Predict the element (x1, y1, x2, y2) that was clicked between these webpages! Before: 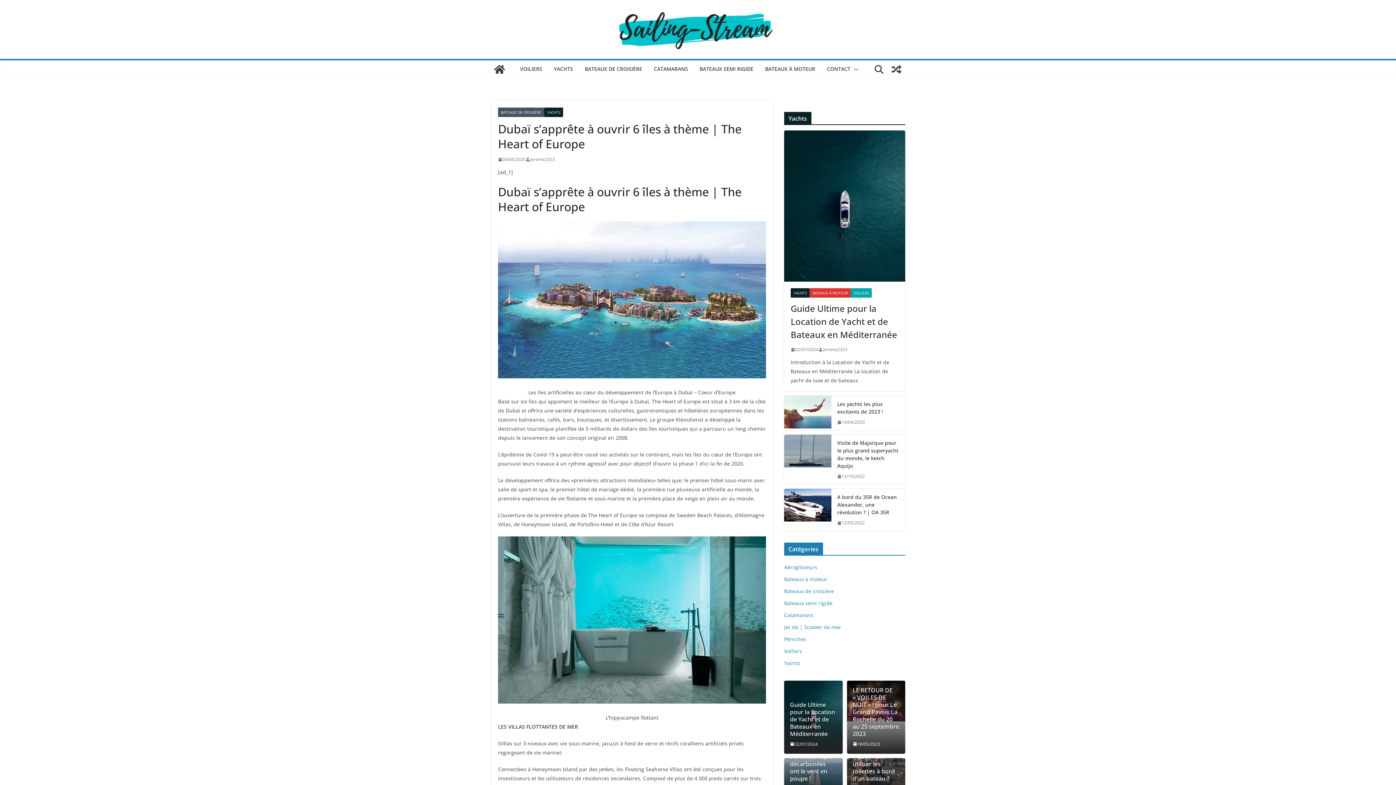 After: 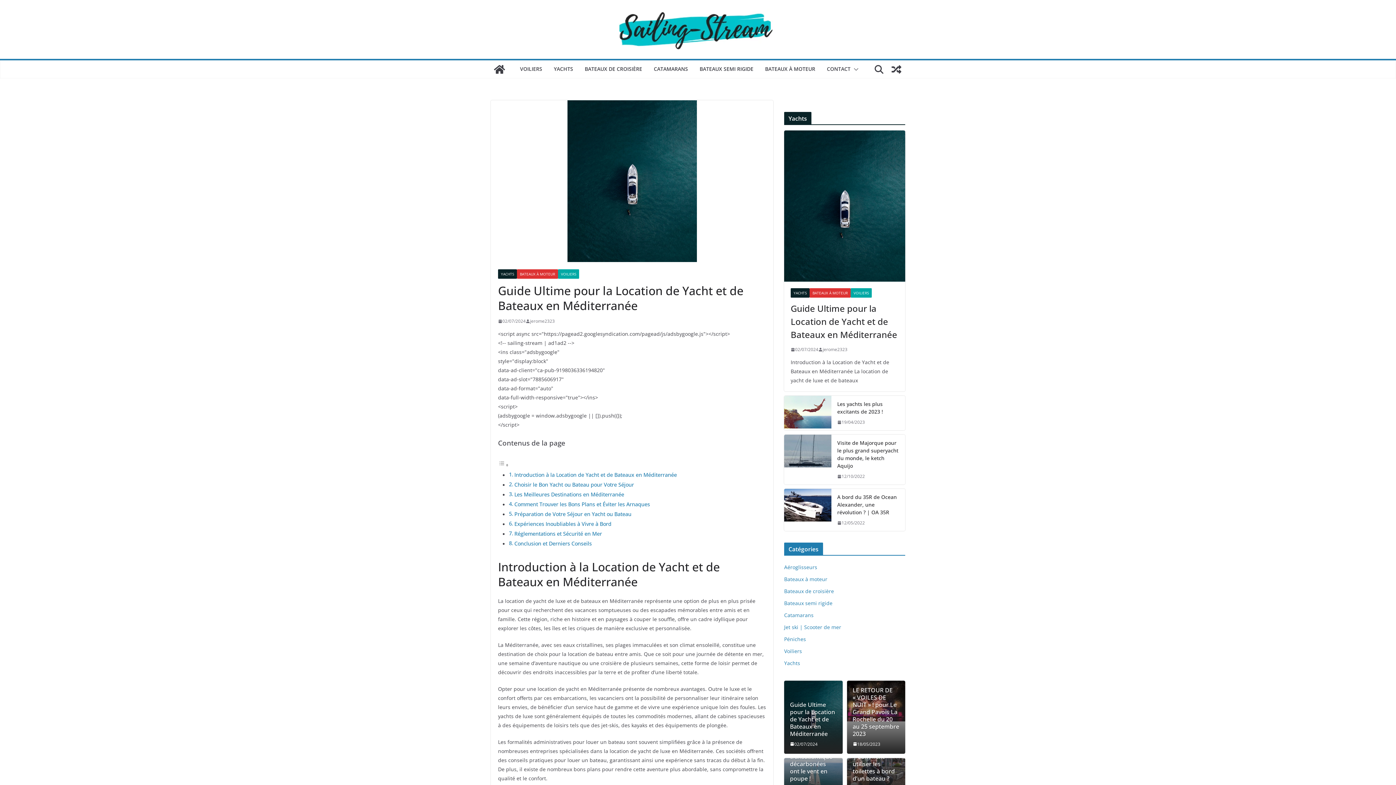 Action: label: 02/07/2024 bbox: (790, 345, 818, 353)